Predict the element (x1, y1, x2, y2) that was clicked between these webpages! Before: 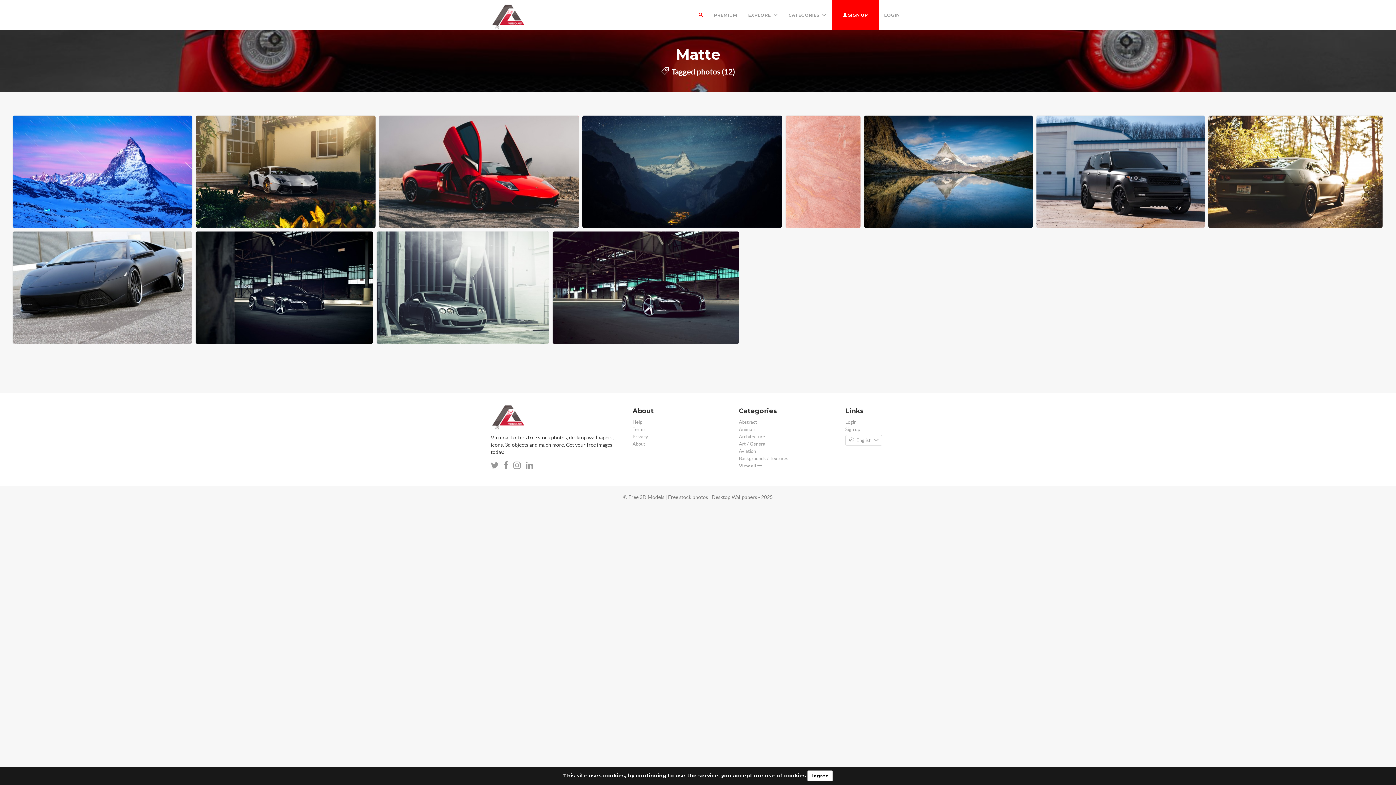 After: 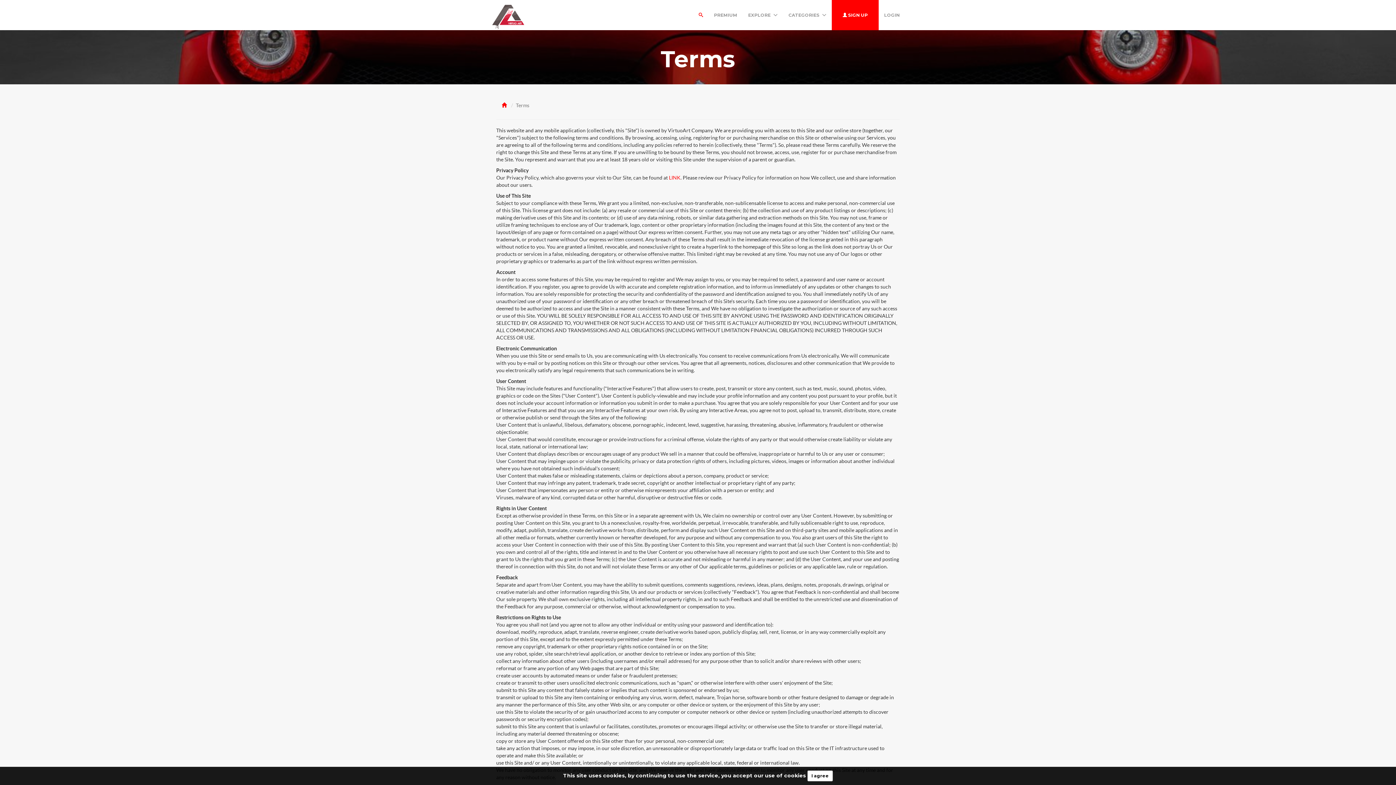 Action: label: Terms bbox: (632, 426, 645, 432)